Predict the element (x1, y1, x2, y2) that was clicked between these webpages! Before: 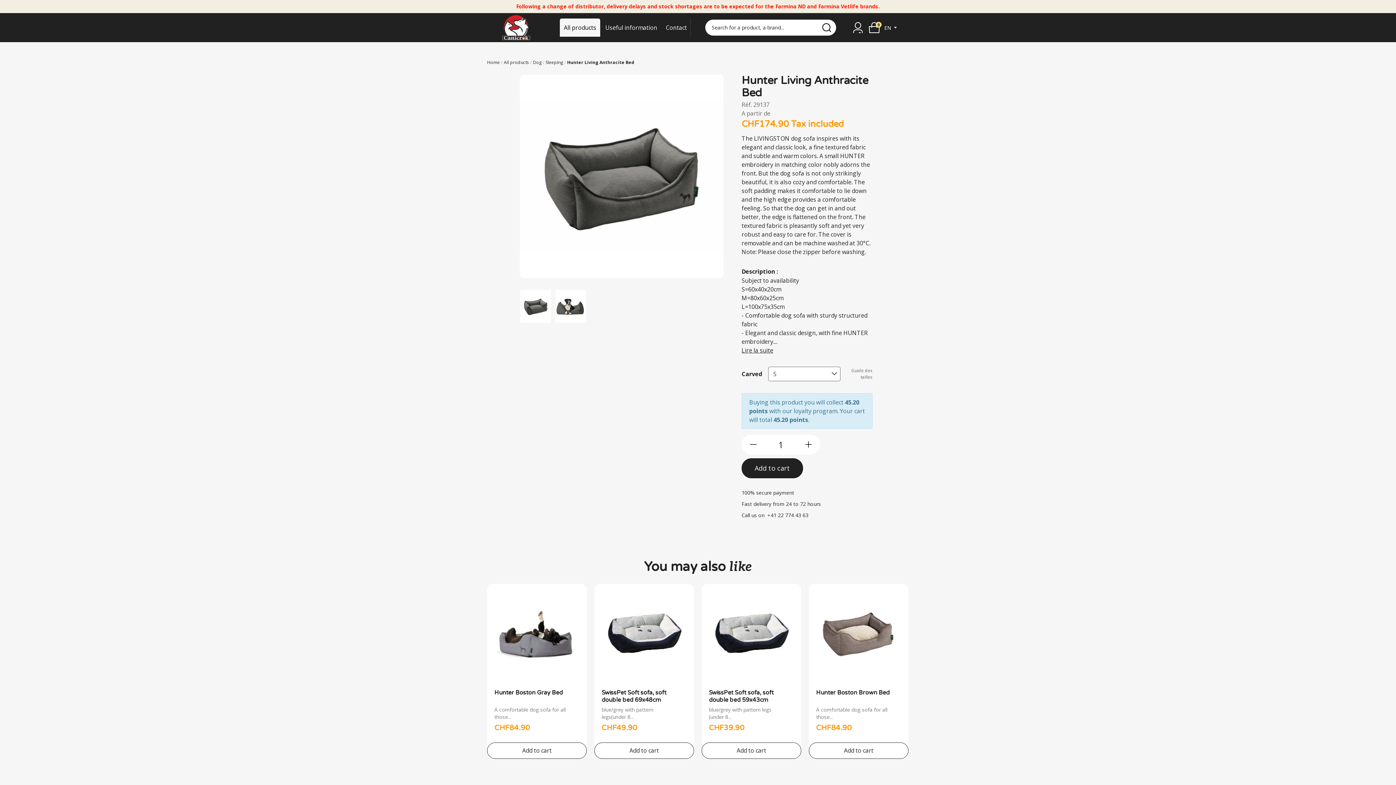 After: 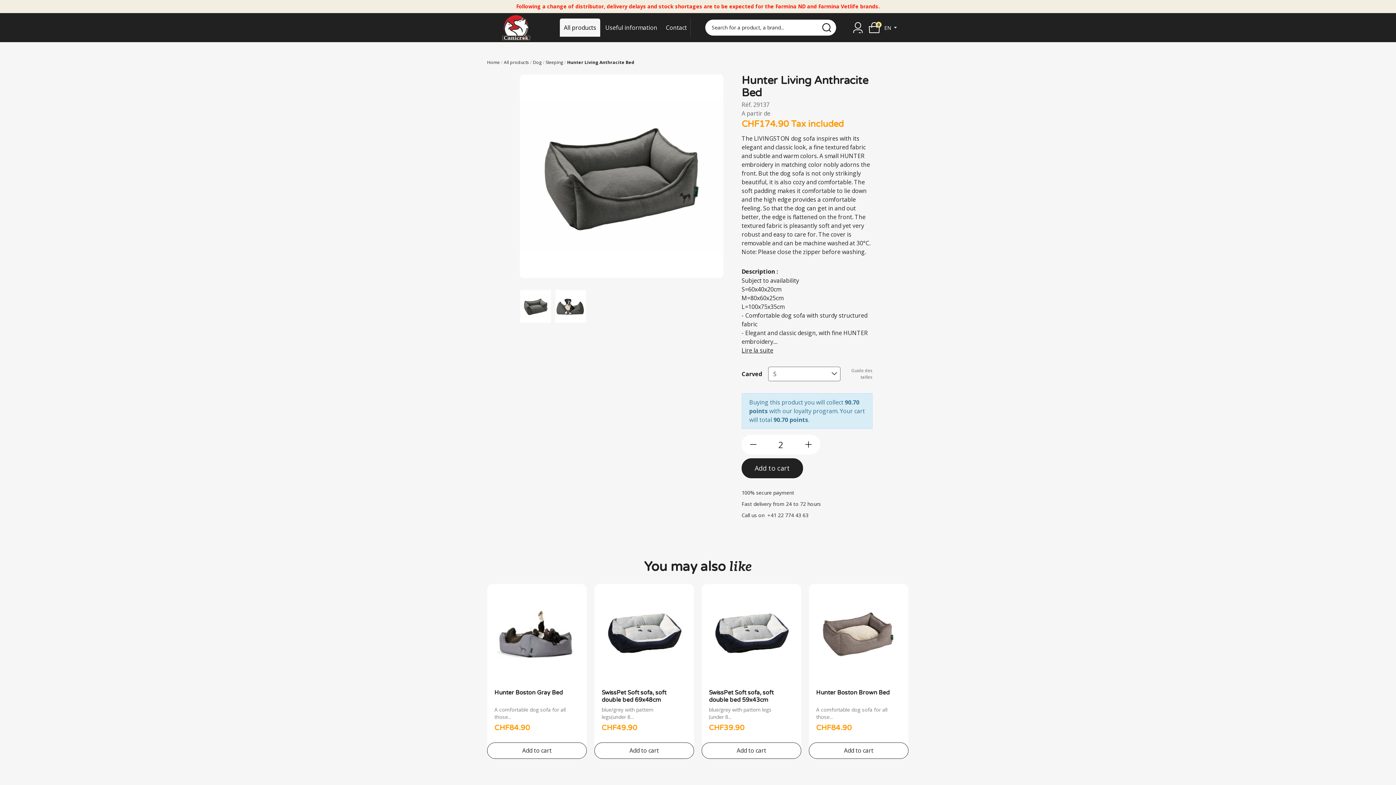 Action: bbox: (800, 438, 816, 450) label: btn-more